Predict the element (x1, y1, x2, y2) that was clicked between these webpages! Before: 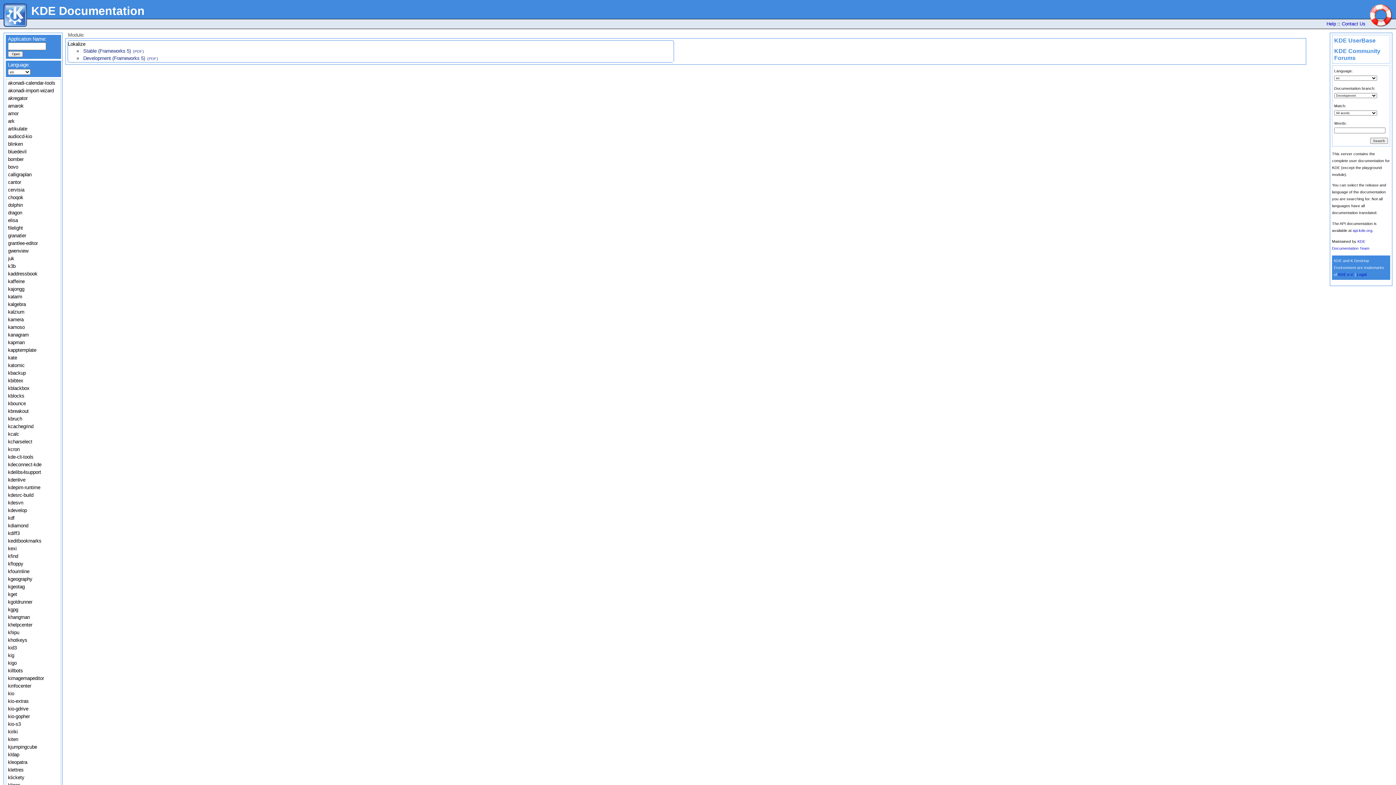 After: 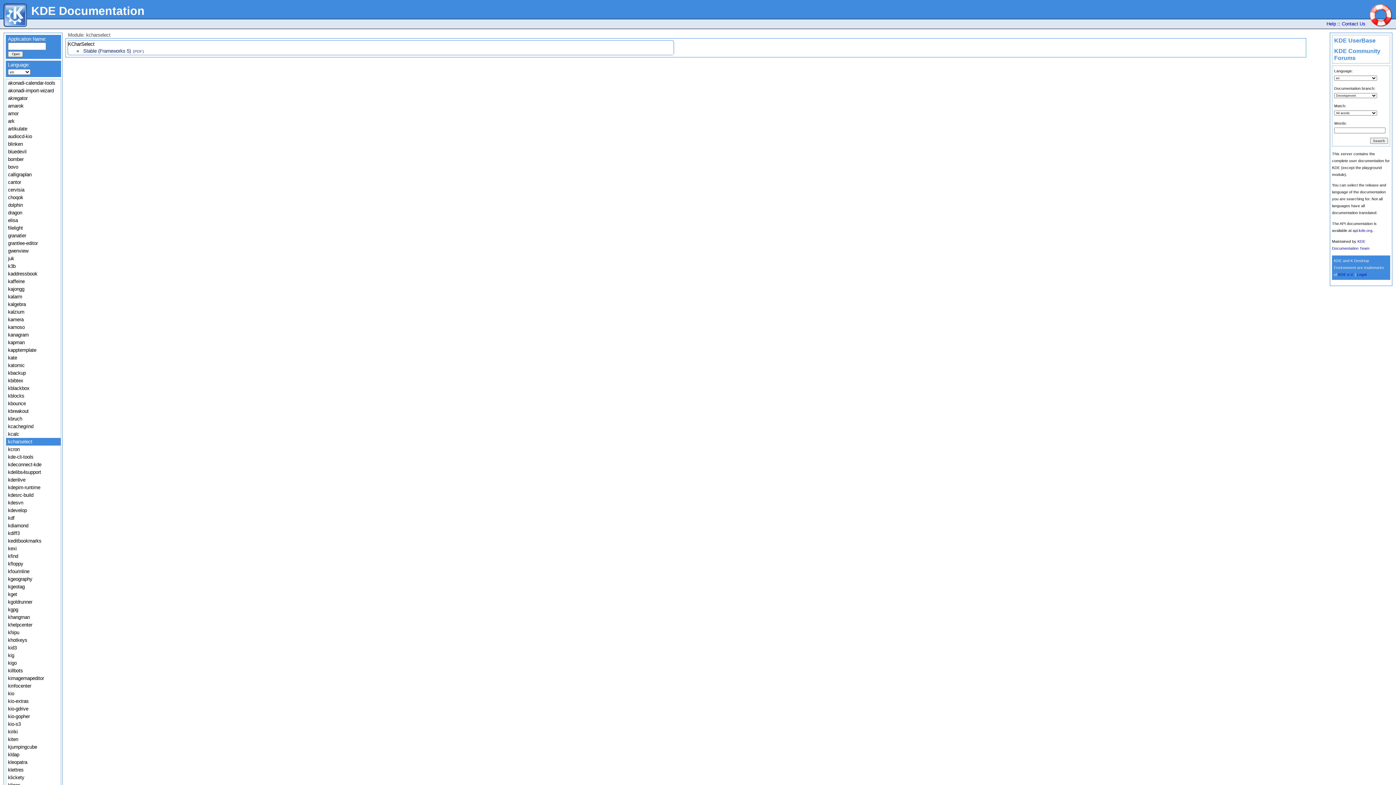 Action: bbox: (8, 438, 58, 445) label: kcharselect